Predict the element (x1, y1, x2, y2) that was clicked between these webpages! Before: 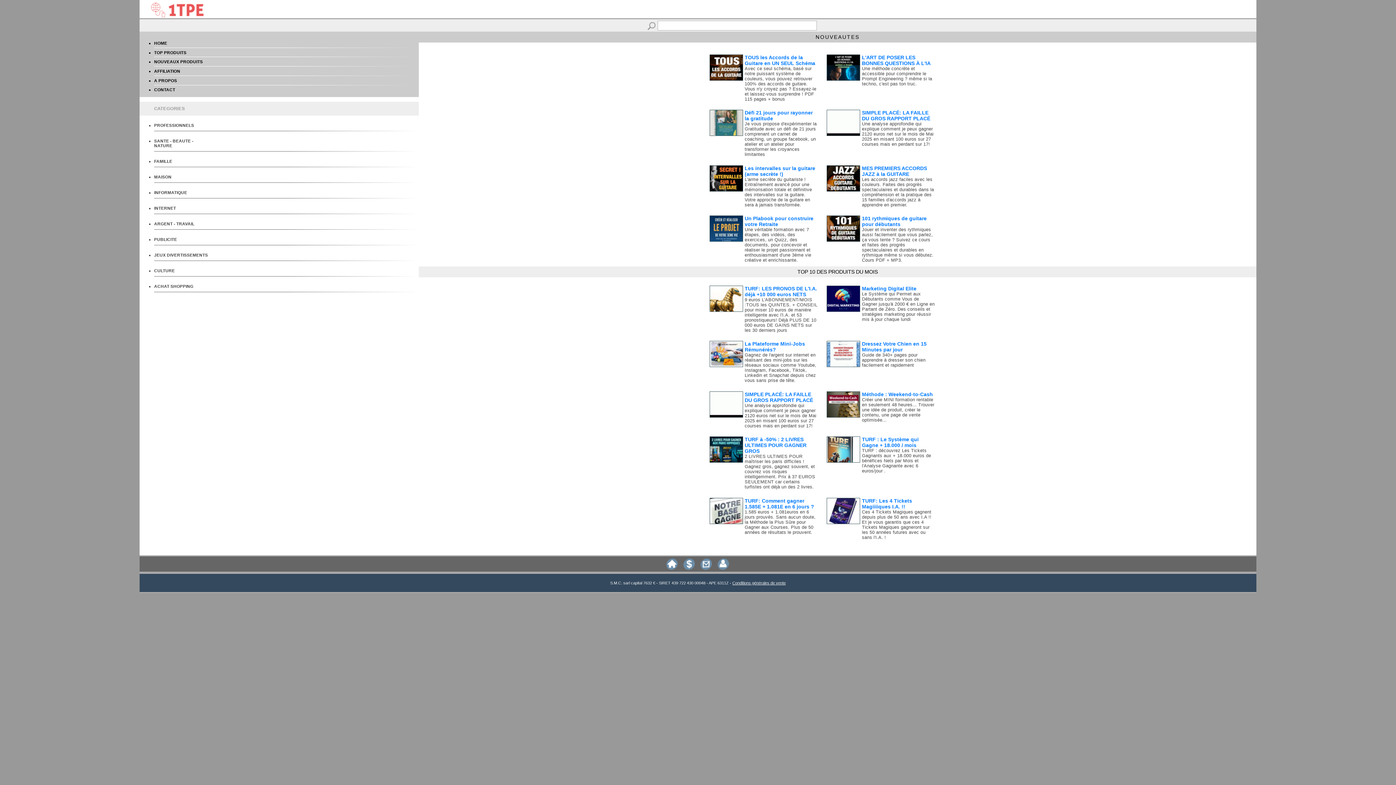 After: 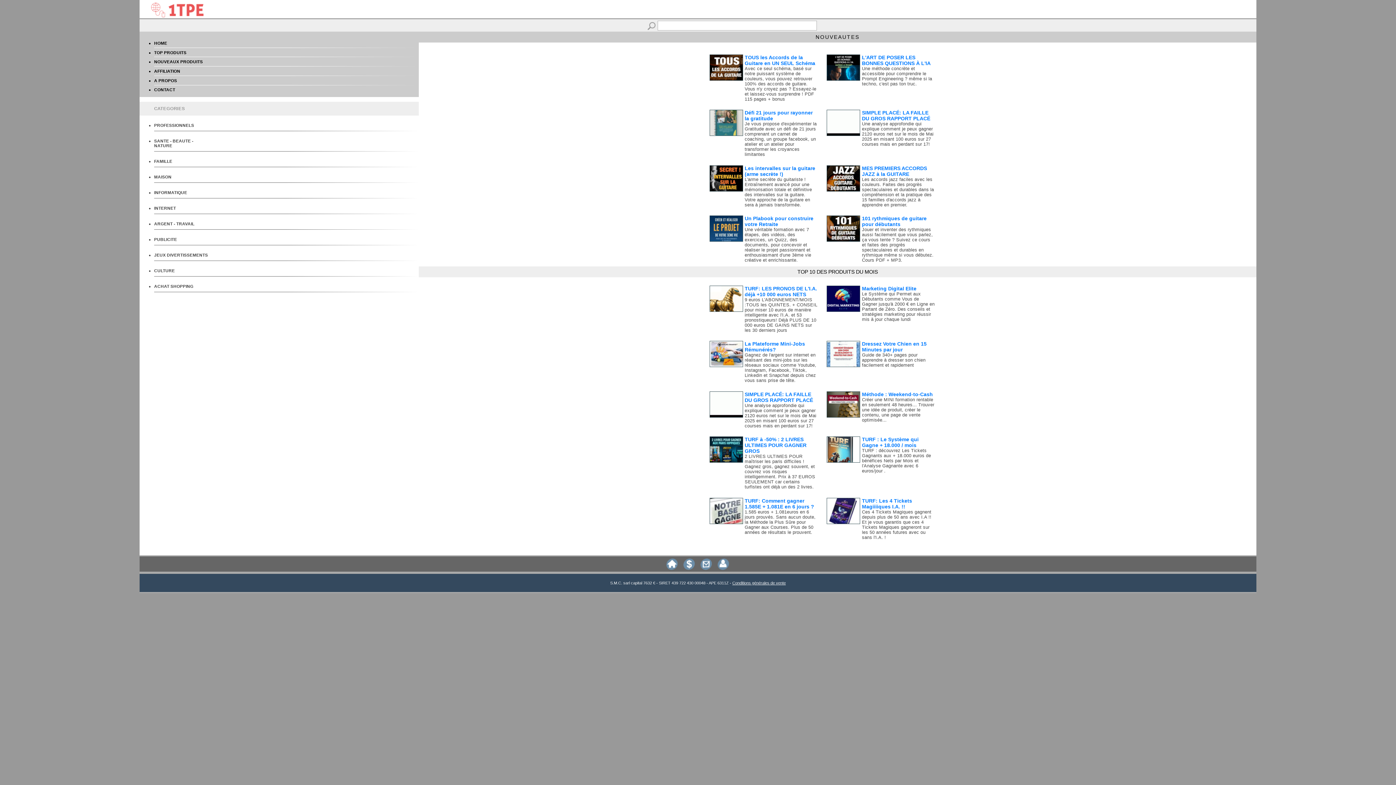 Action: bbox: (827, 341, 860, 348)